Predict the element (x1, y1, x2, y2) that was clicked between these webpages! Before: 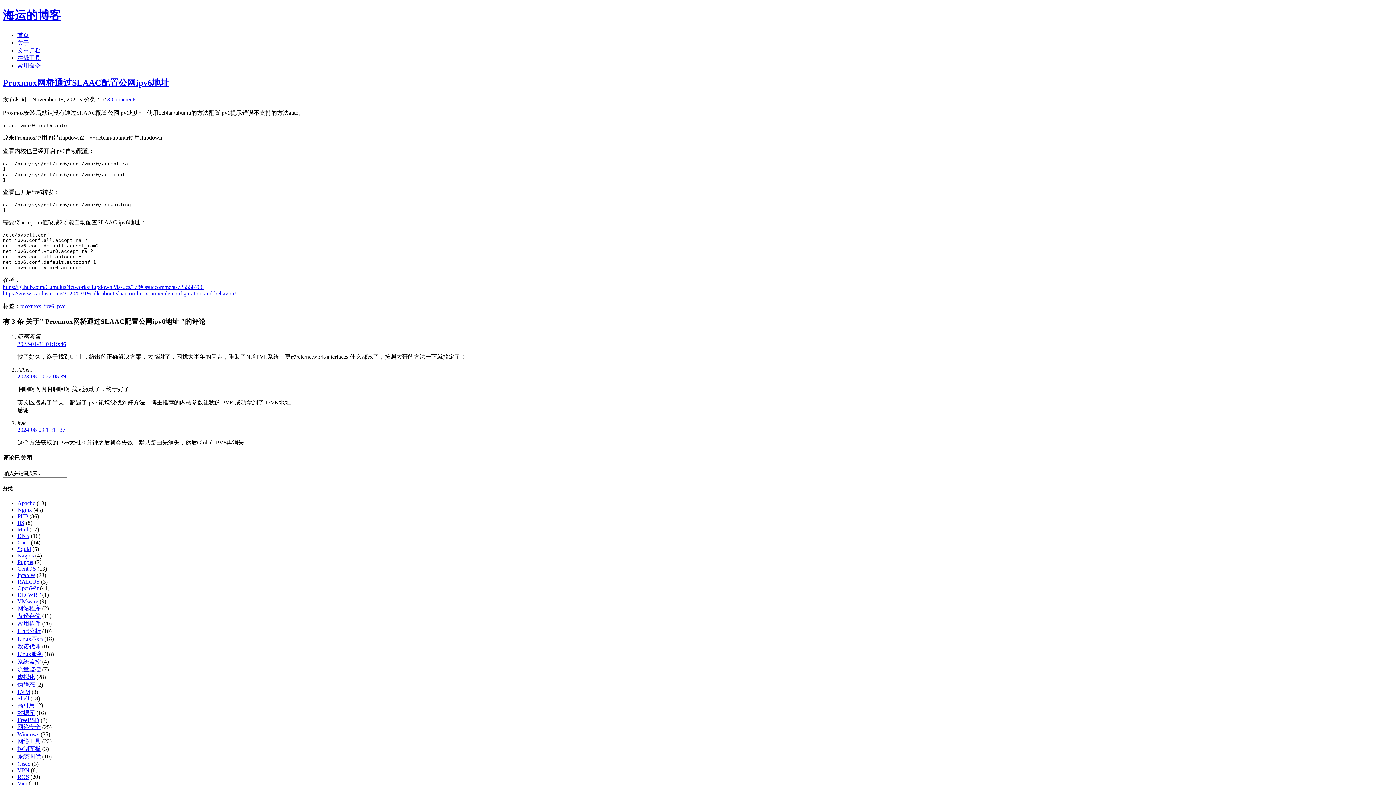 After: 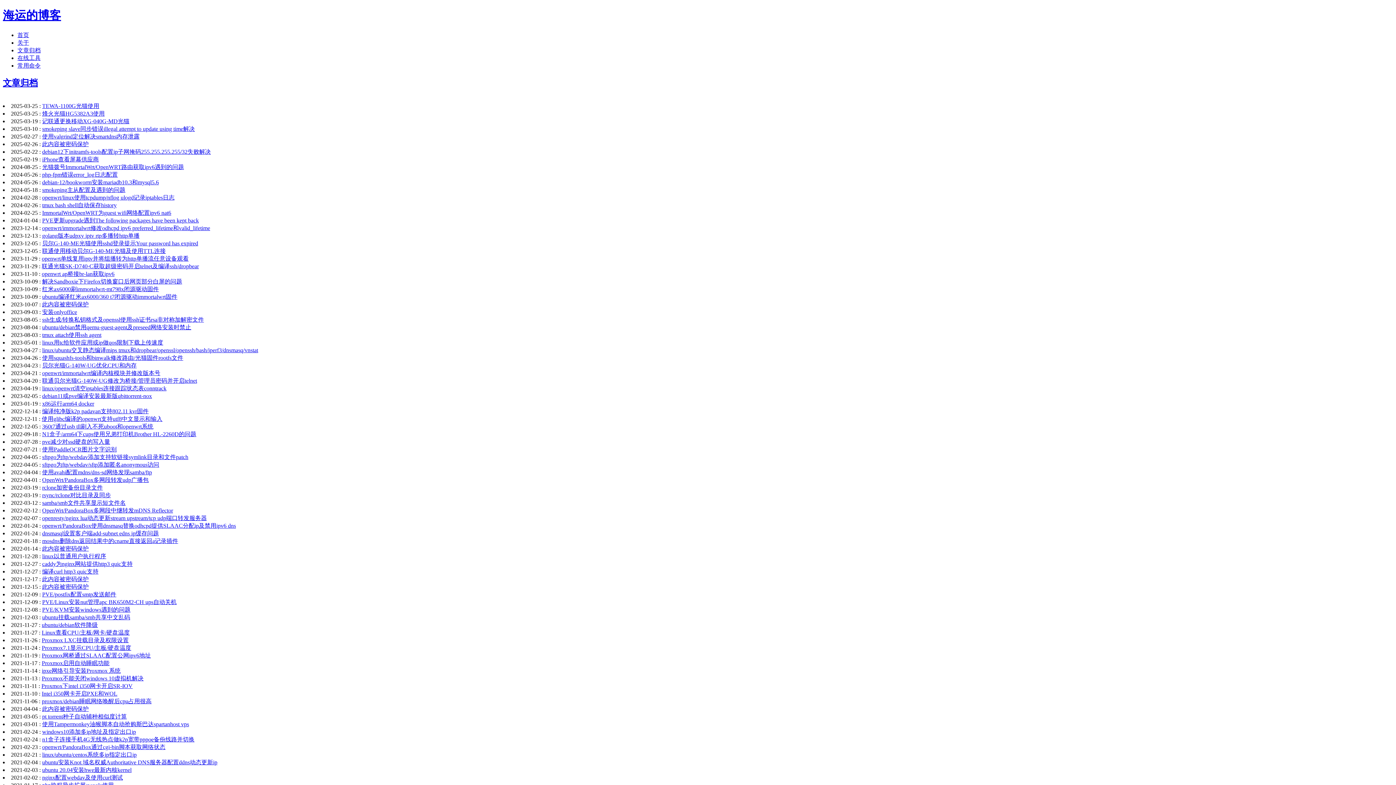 Action: label: 文章归档 bbox: (17, 47, 40, 53)